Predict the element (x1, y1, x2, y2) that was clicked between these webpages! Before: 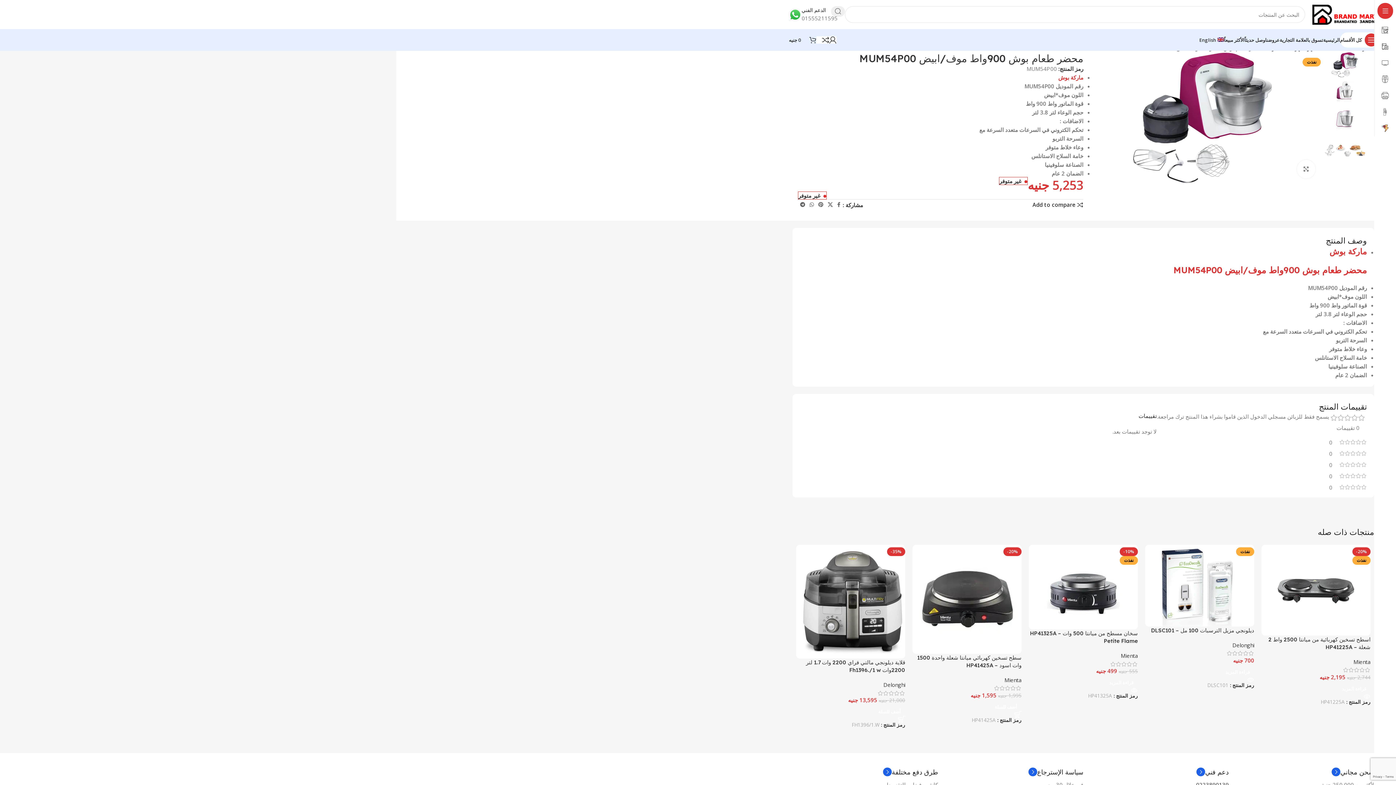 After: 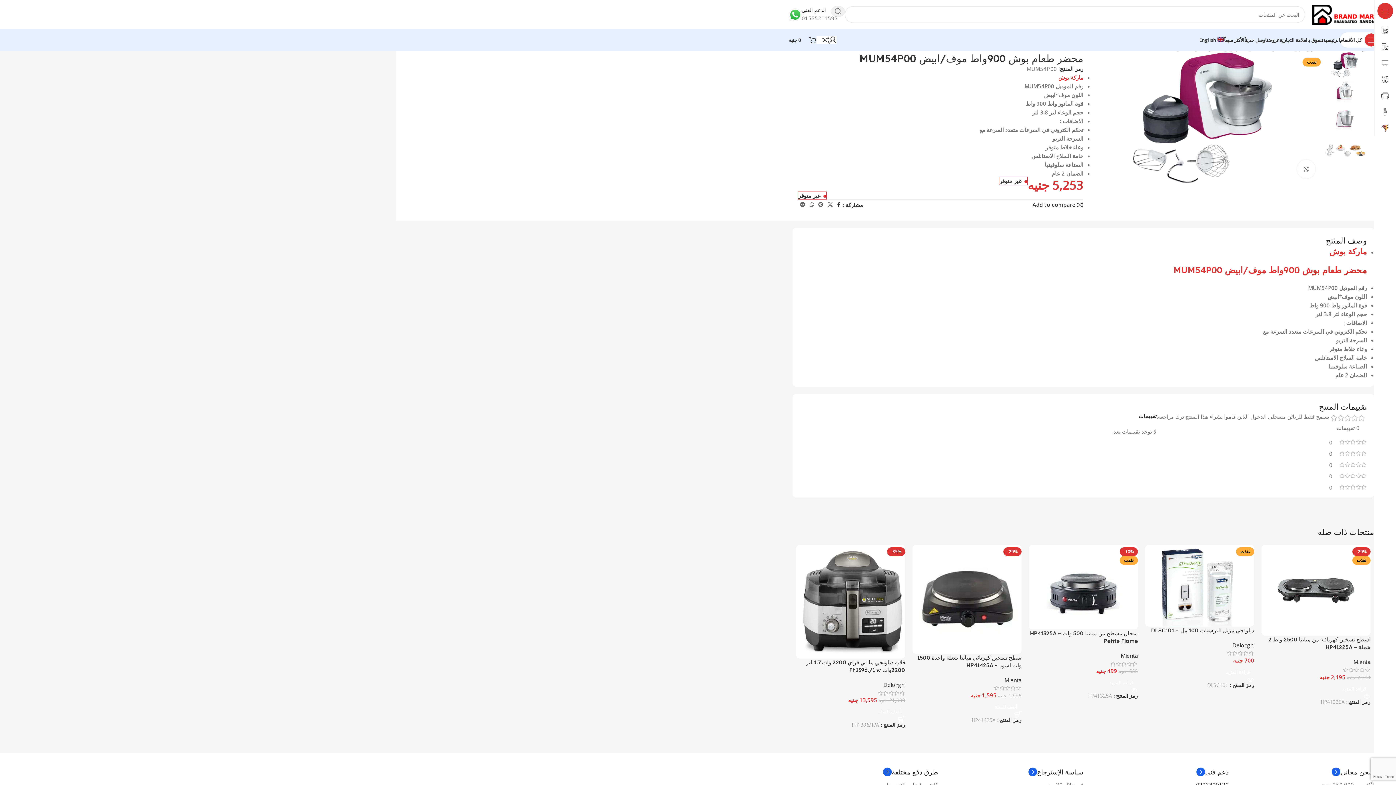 Action: bbox: (835, 200, 842, 209) label: Facebook social link